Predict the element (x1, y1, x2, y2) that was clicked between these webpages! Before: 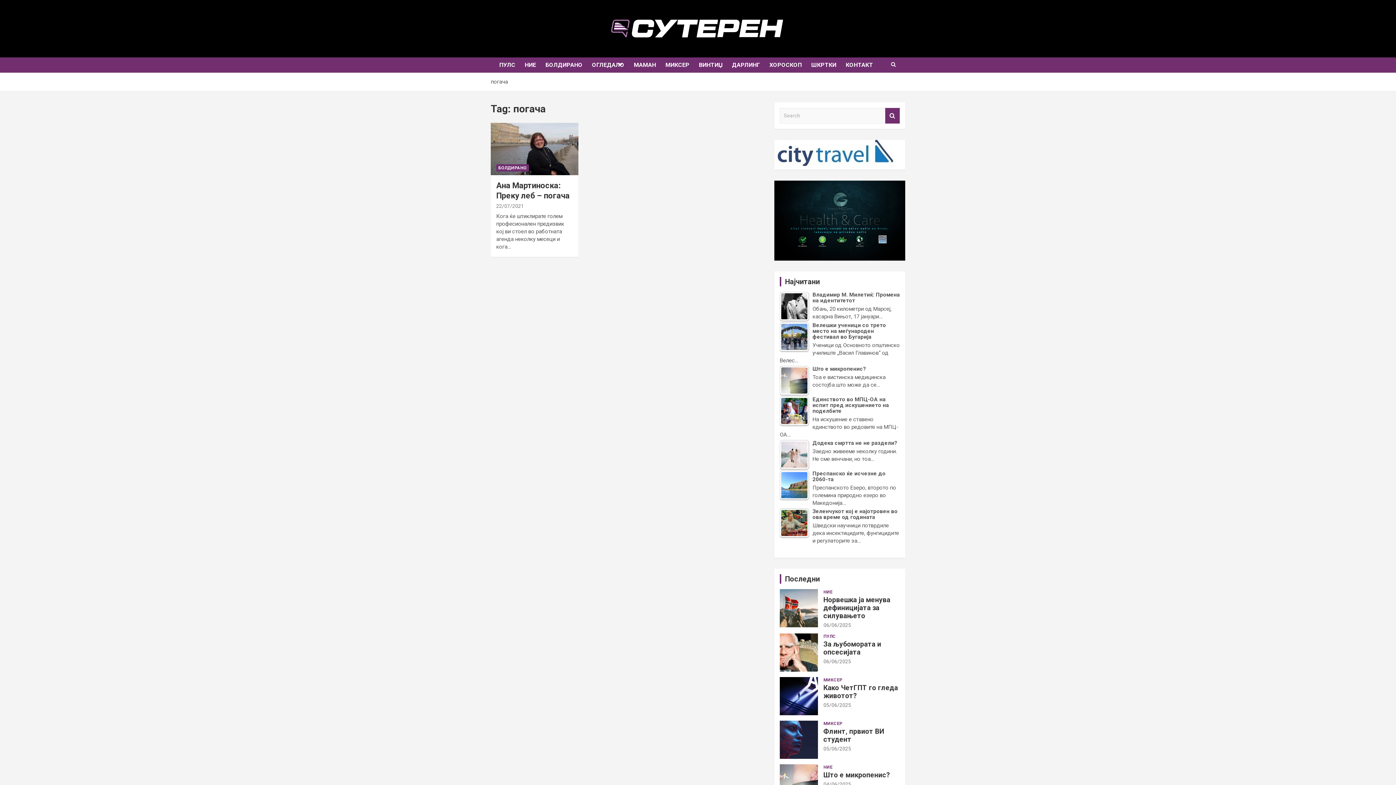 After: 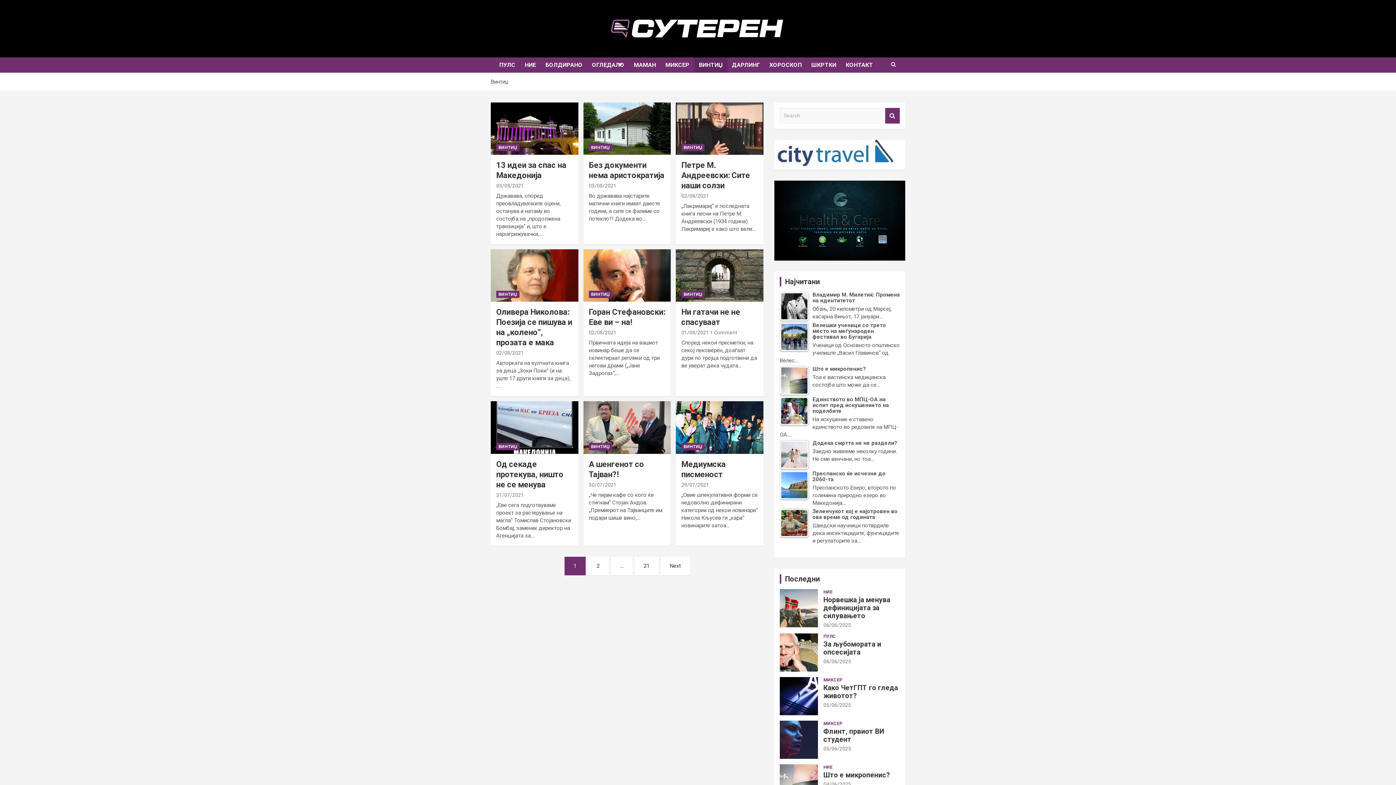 Action: bbox: (694, 57, 727, 72) label: ВИНТИЏ